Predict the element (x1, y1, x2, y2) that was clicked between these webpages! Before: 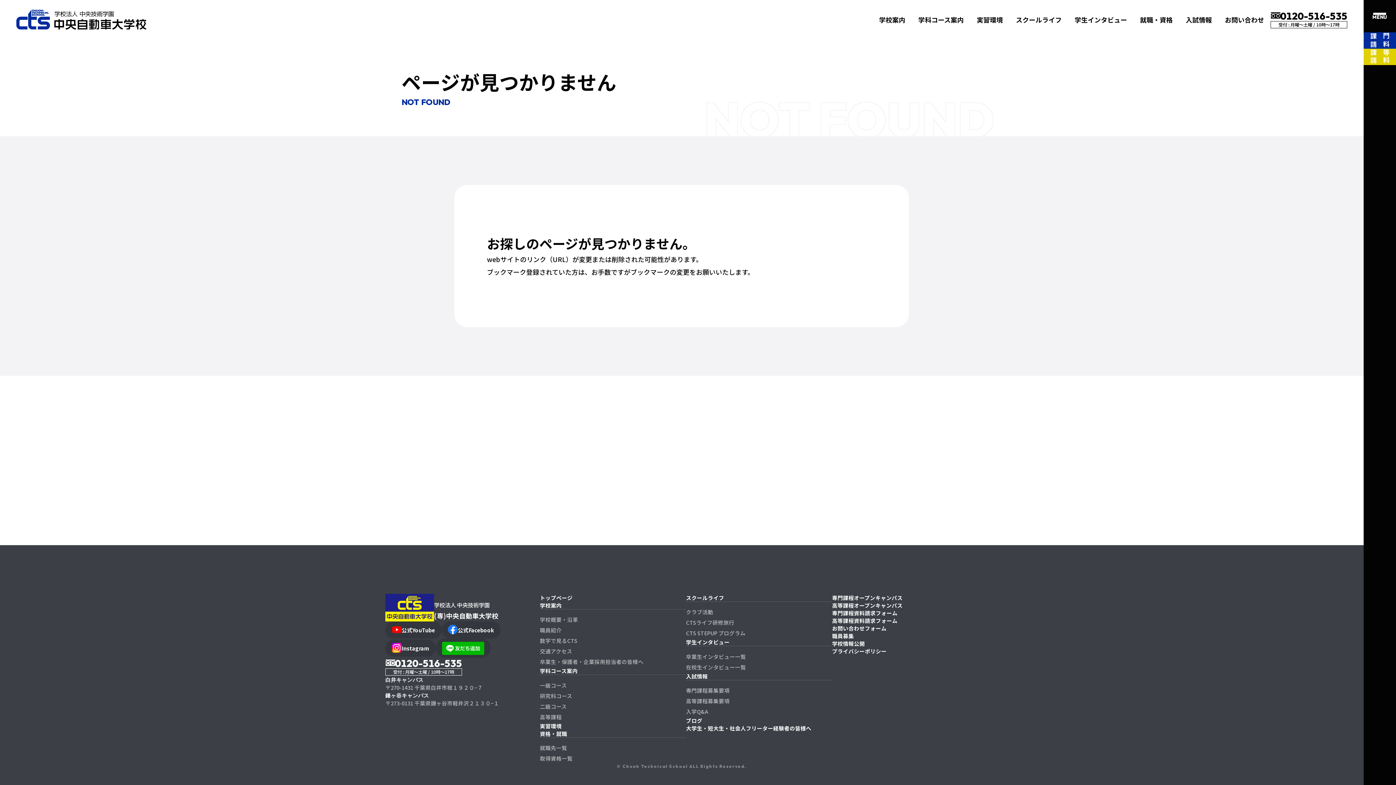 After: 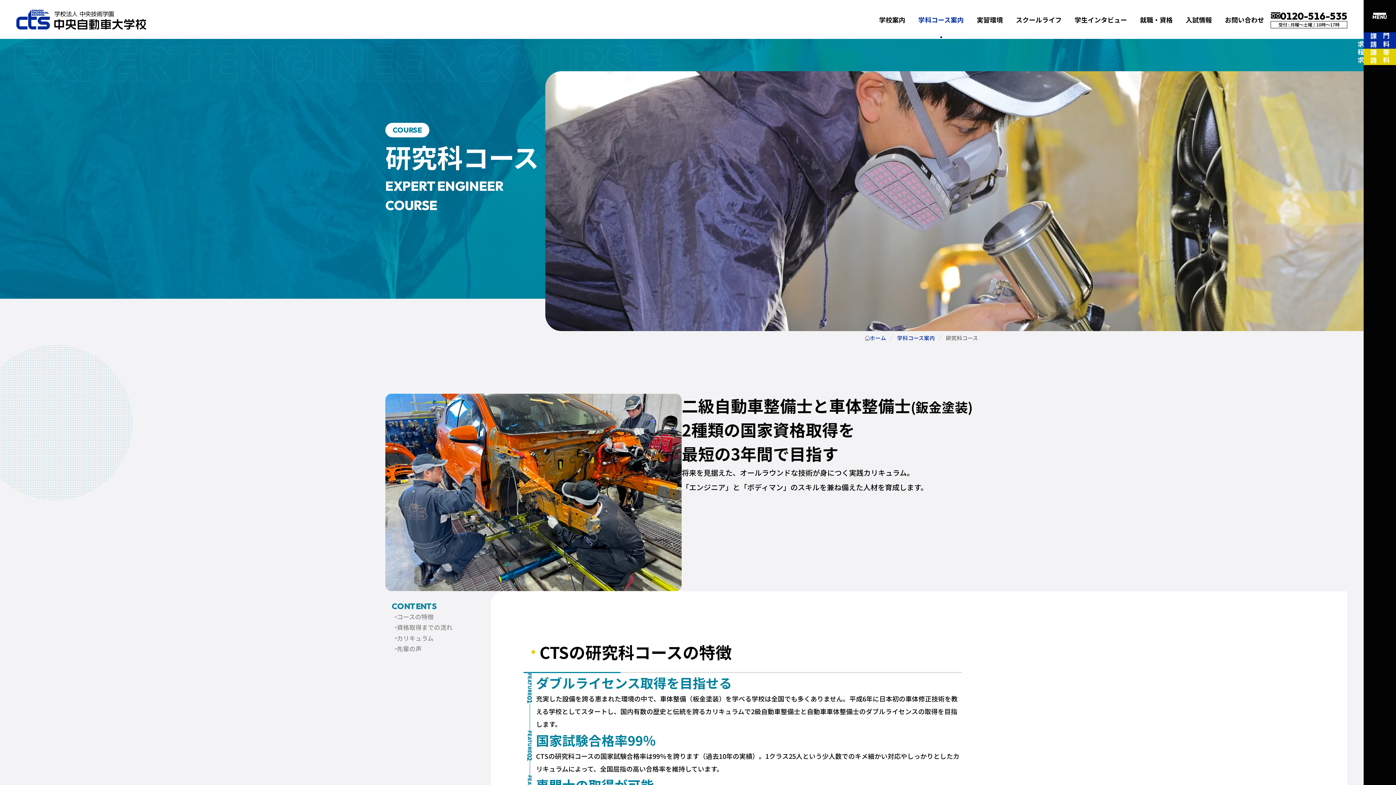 Action: bbox: (540, 690, 572, 701) label: 研究科コース